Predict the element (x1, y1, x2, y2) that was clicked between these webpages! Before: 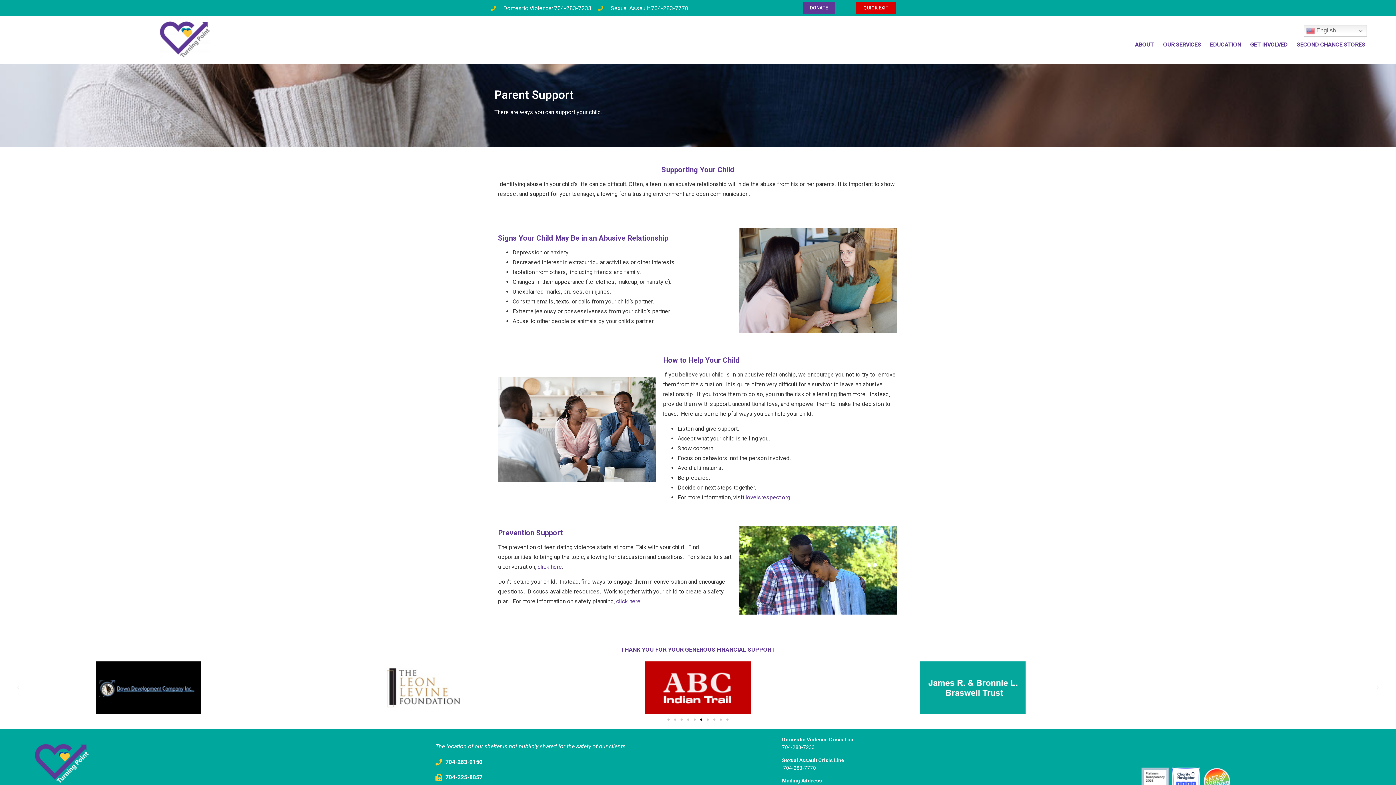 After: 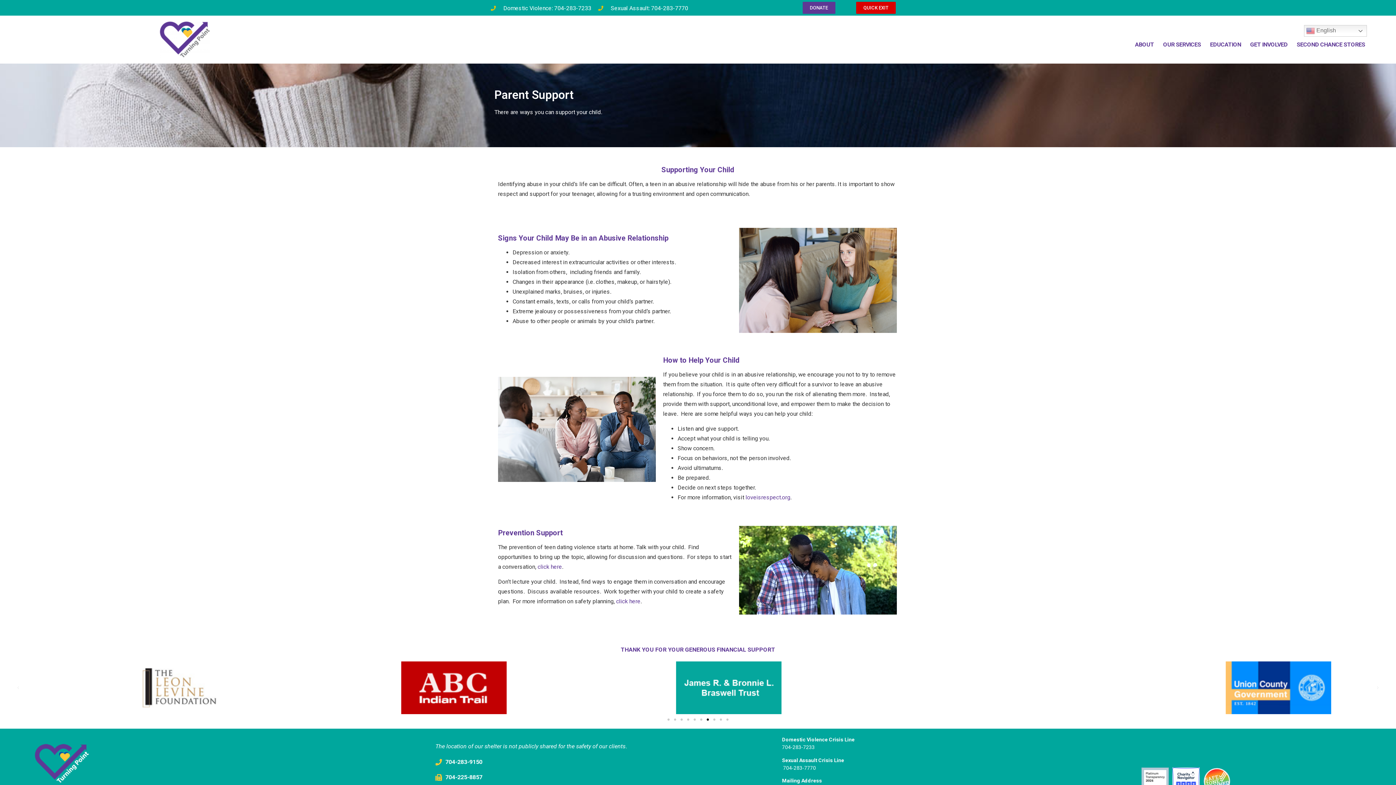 Action: bbox: (490, 4, 591, 11) label: Domestic Violence: 704-283-7233